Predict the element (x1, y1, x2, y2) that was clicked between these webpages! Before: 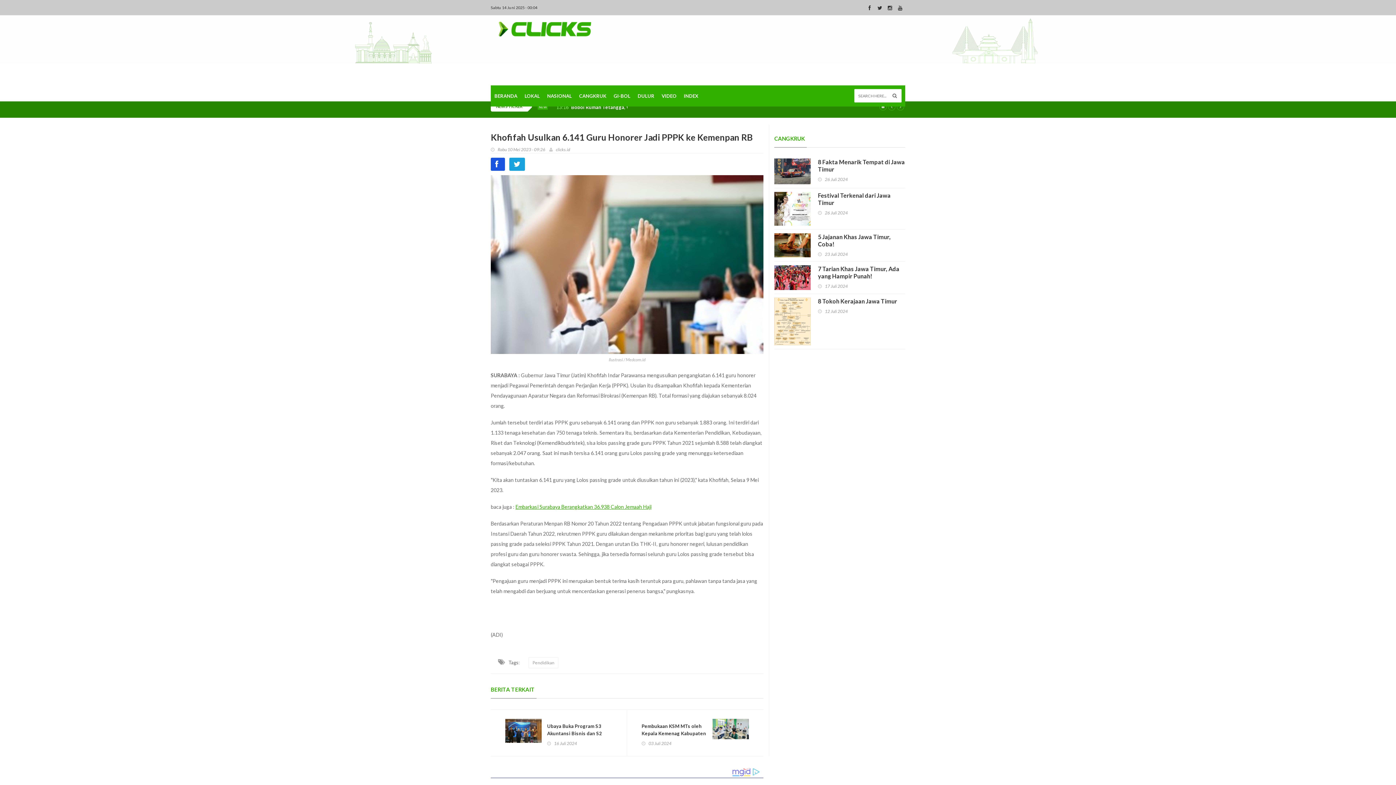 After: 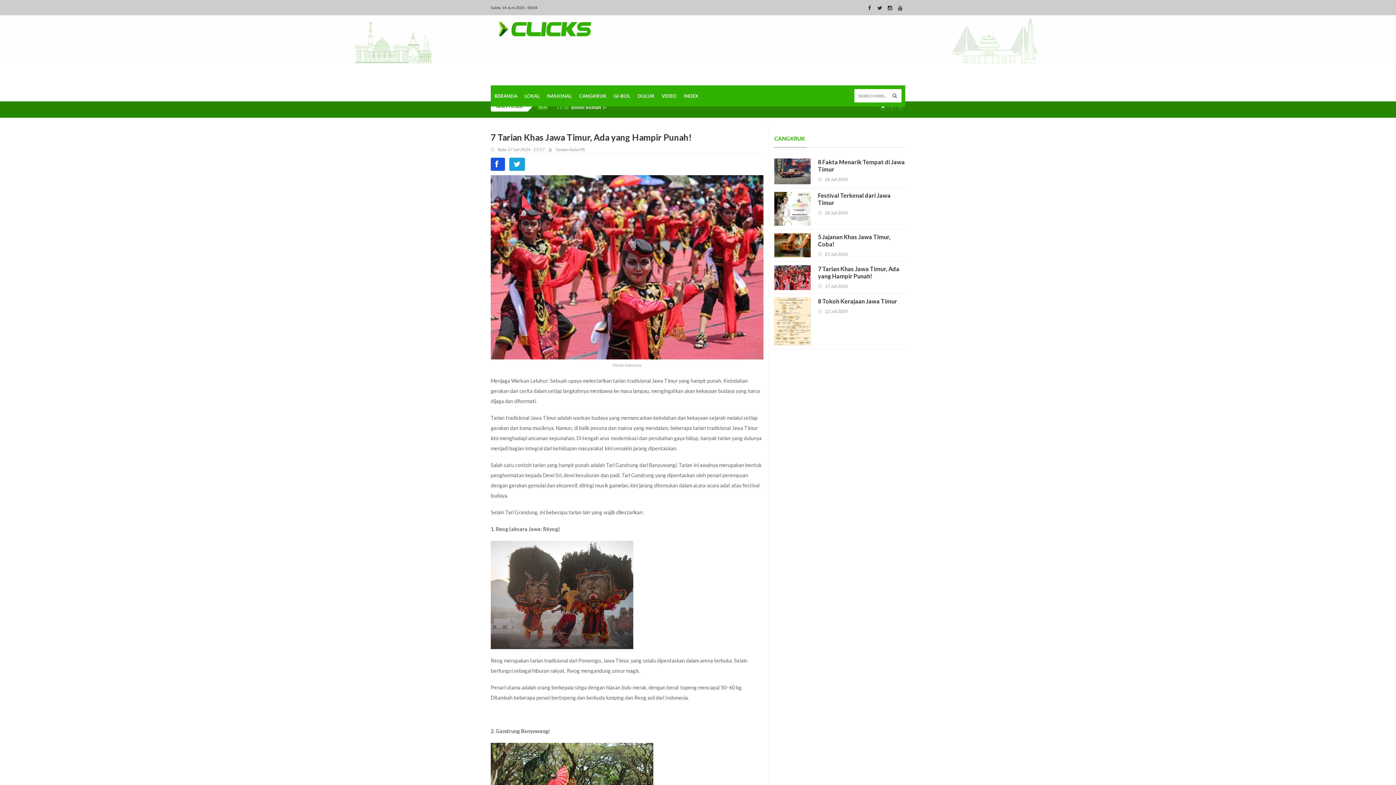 Action: label: 7 Tarian Khas Jawa Timur, Ada yang Hampir Punah! bbox: (818, 265, 905, 280)